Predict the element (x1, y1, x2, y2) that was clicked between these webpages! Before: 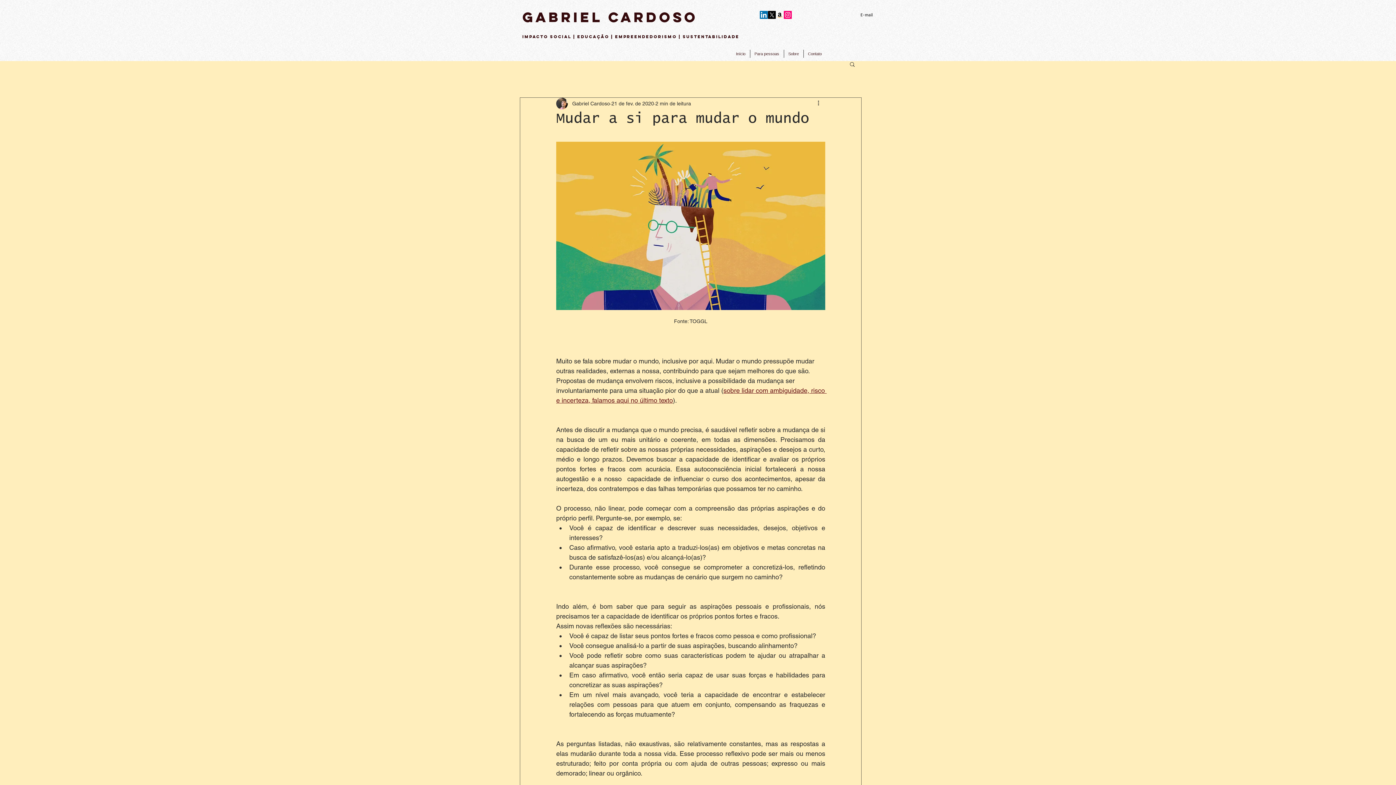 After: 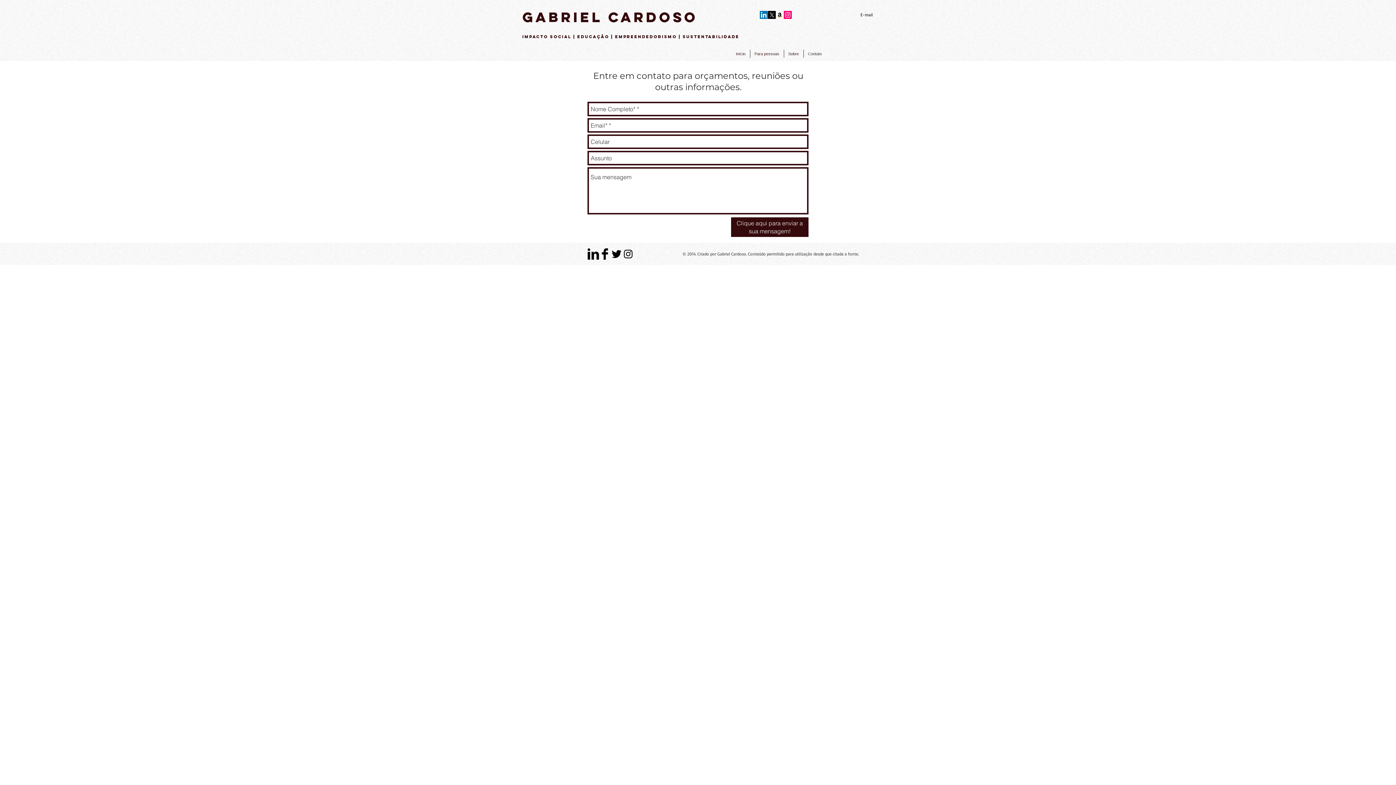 Action: label: Contato bbox: (803, 49, 826, 57)